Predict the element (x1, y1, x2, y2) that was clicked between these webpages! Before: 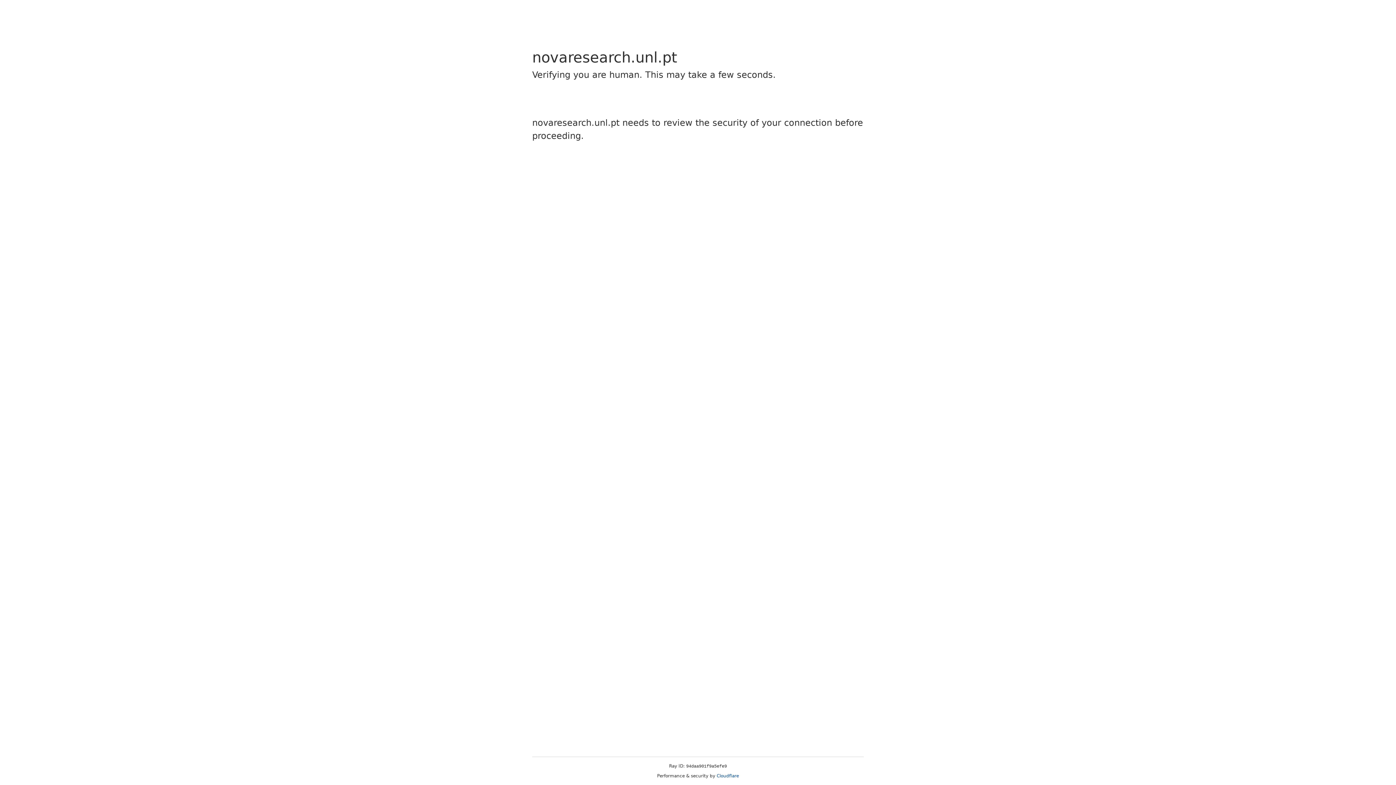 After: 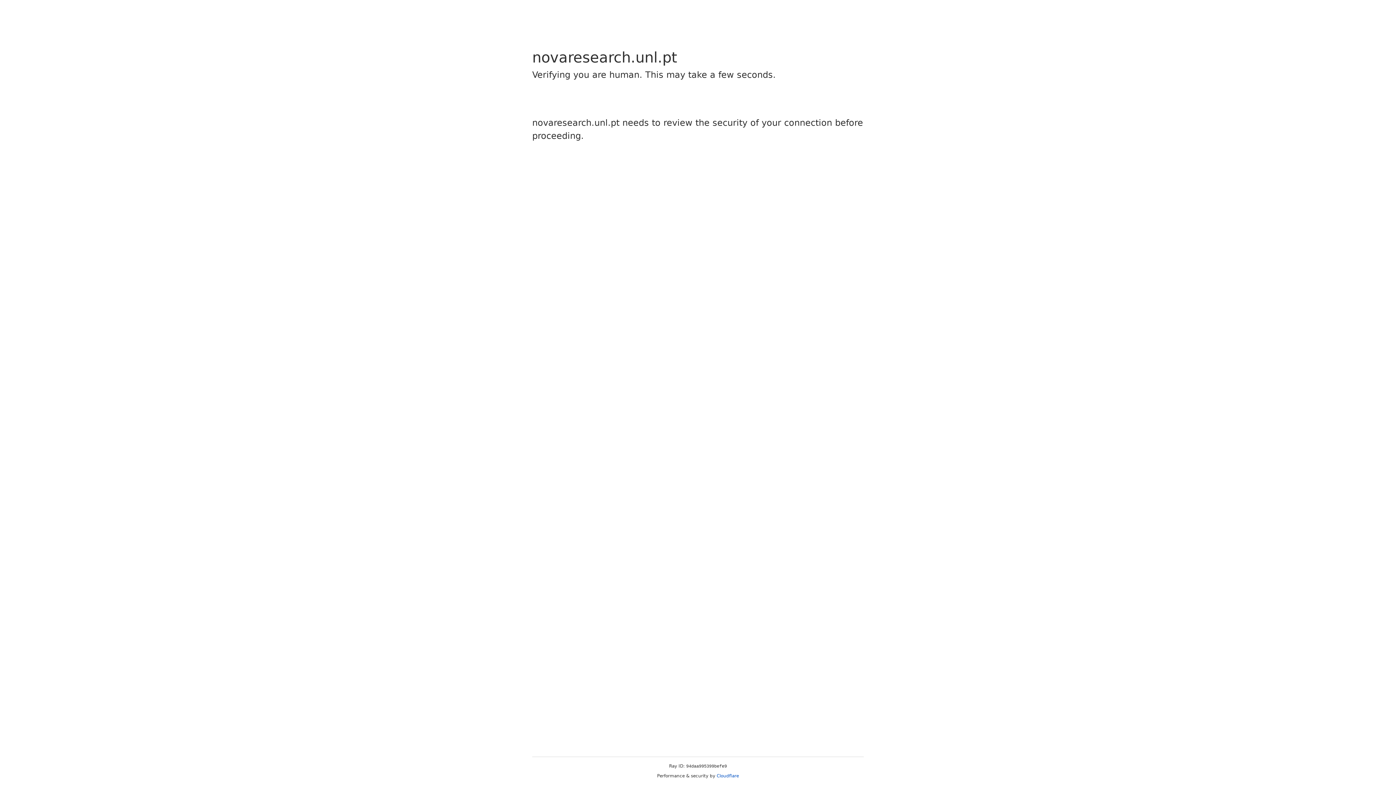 Action: label: Cloudflare bbox: (716, 773, 739, 778)